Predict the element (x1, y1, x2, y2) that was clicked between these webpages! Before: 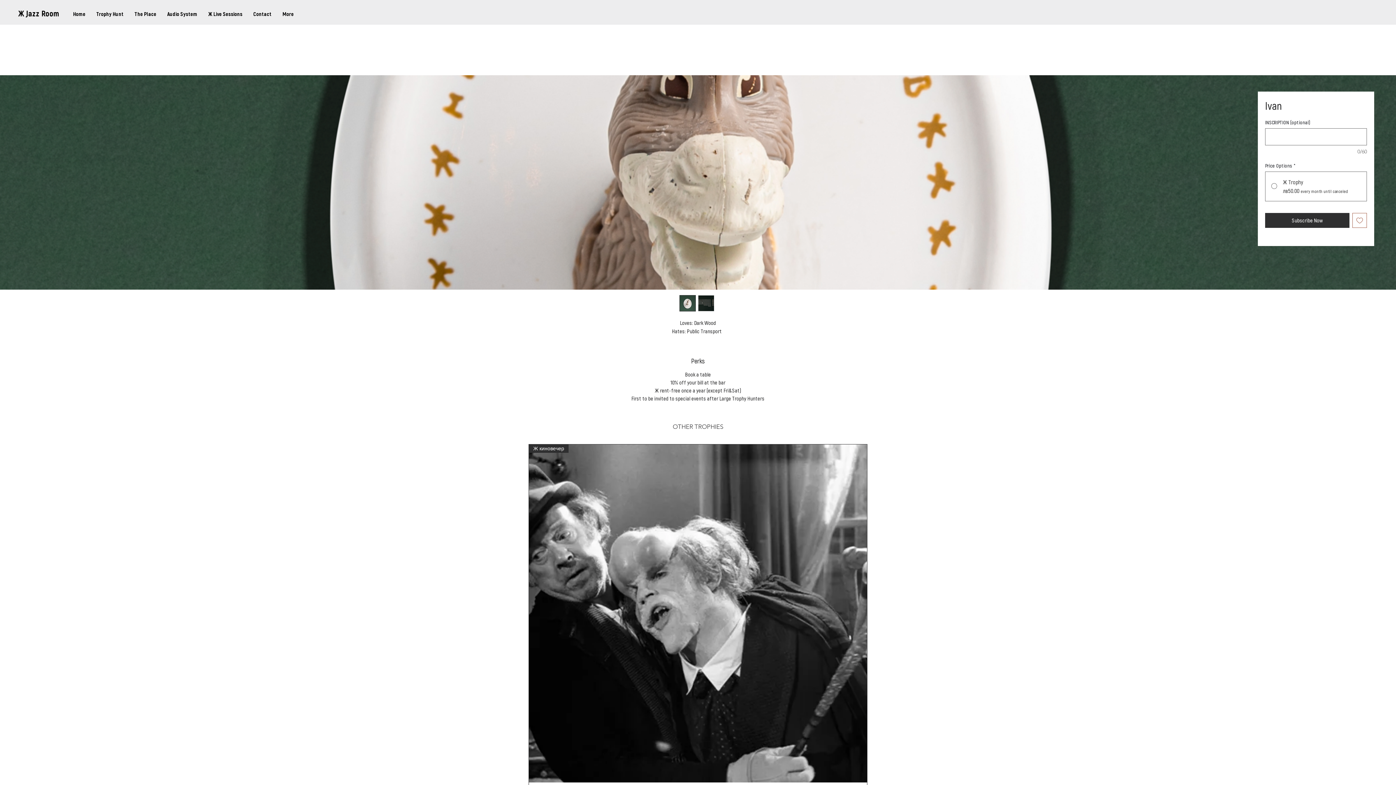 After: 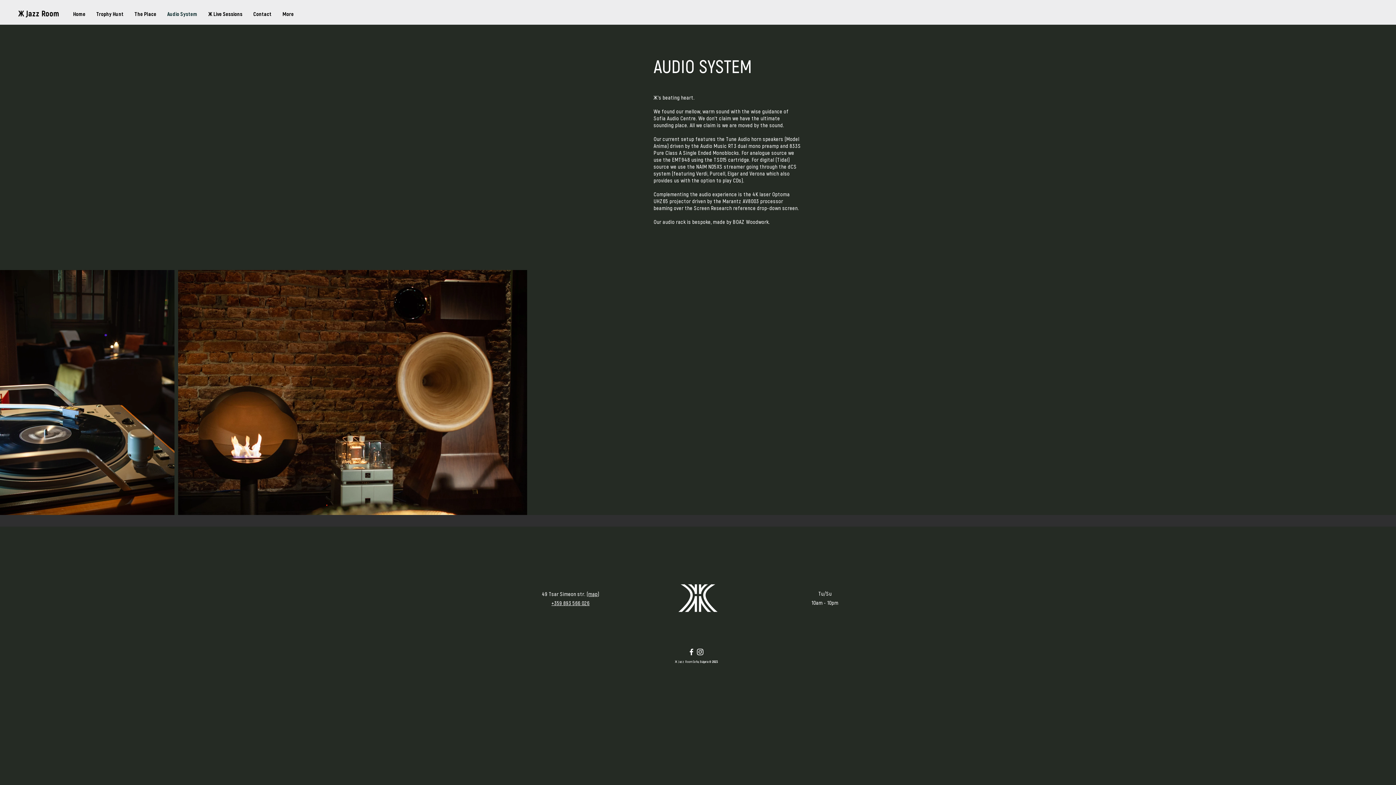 Action: bbox: (161, 8, 202, 19) label: Audio System